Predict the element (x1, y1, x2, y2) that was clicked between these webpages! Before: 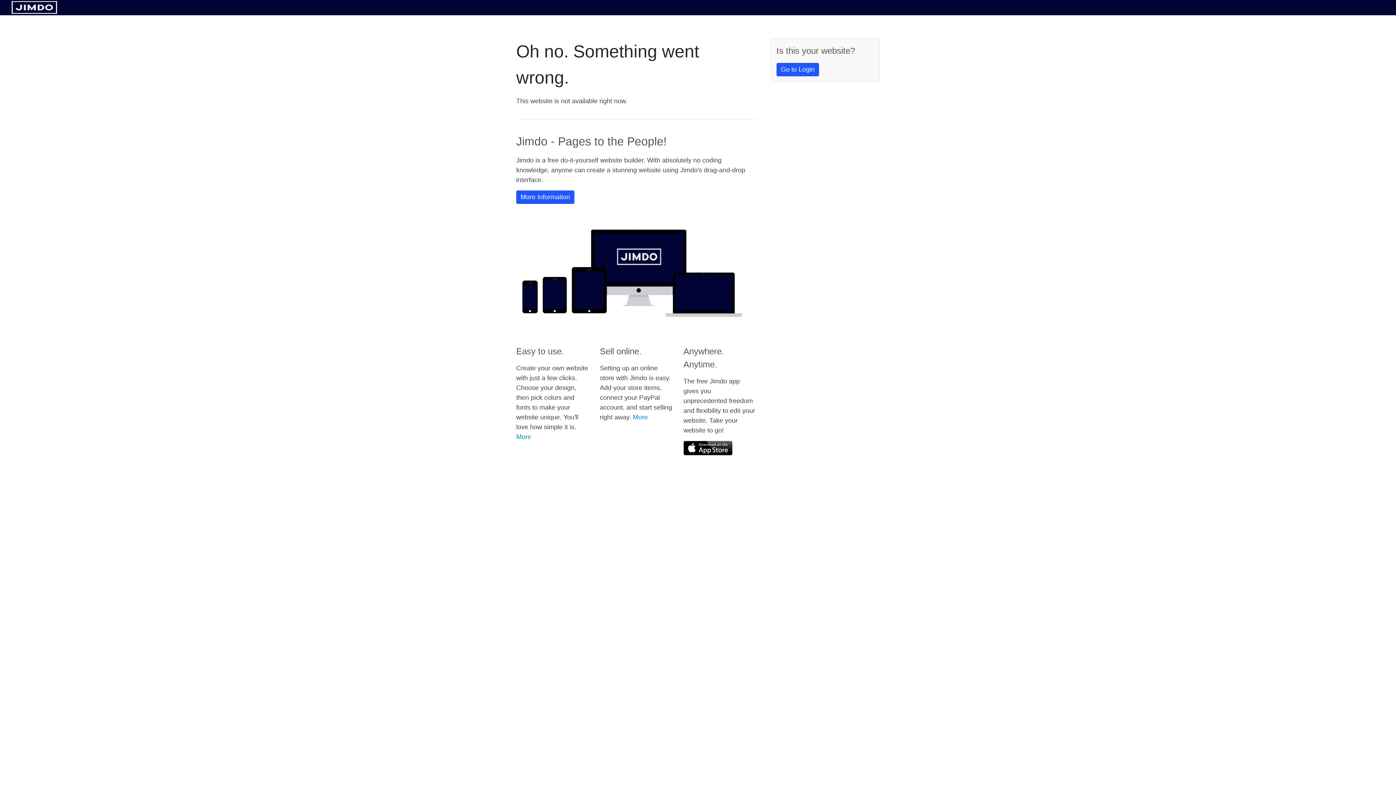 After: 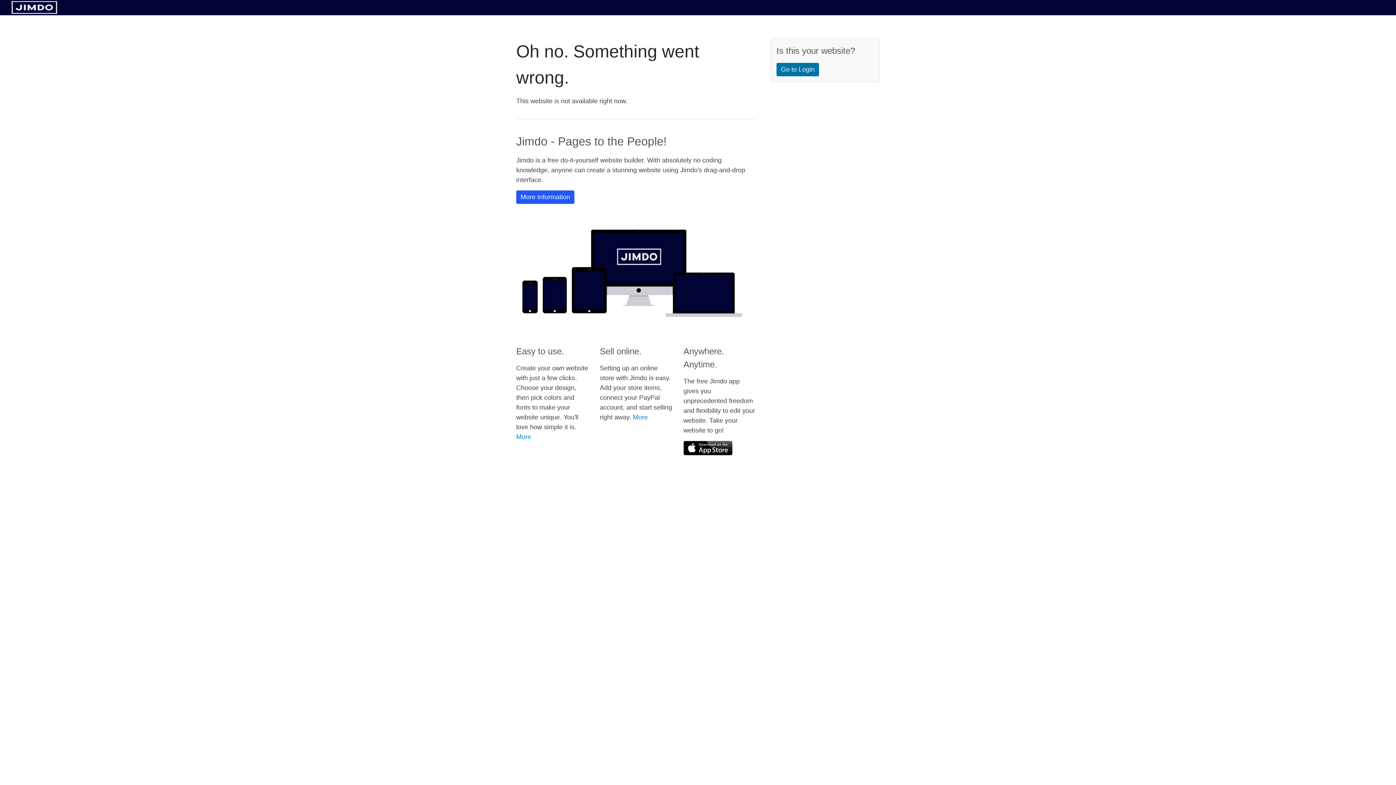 Action: label: Go to Login bbox: (776, 62, 819, 76)